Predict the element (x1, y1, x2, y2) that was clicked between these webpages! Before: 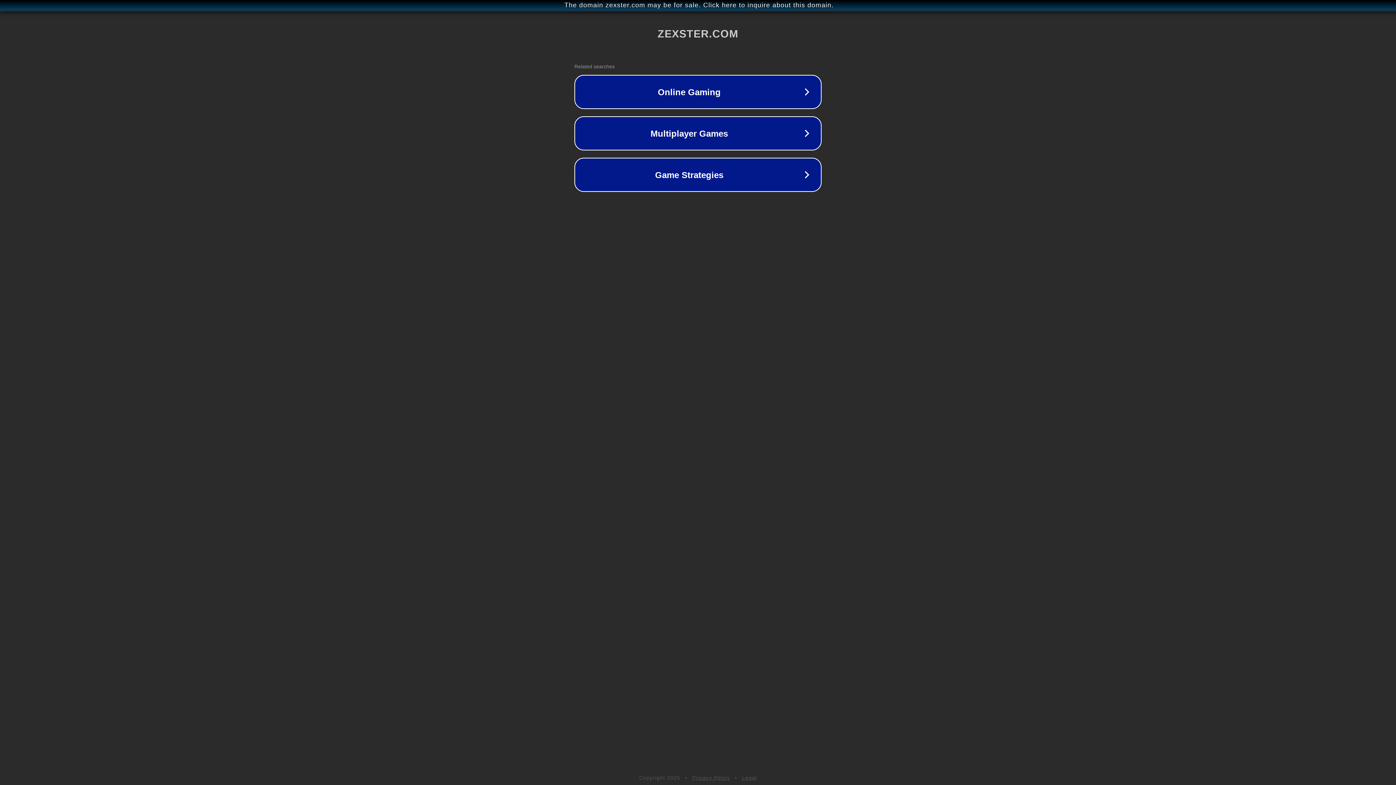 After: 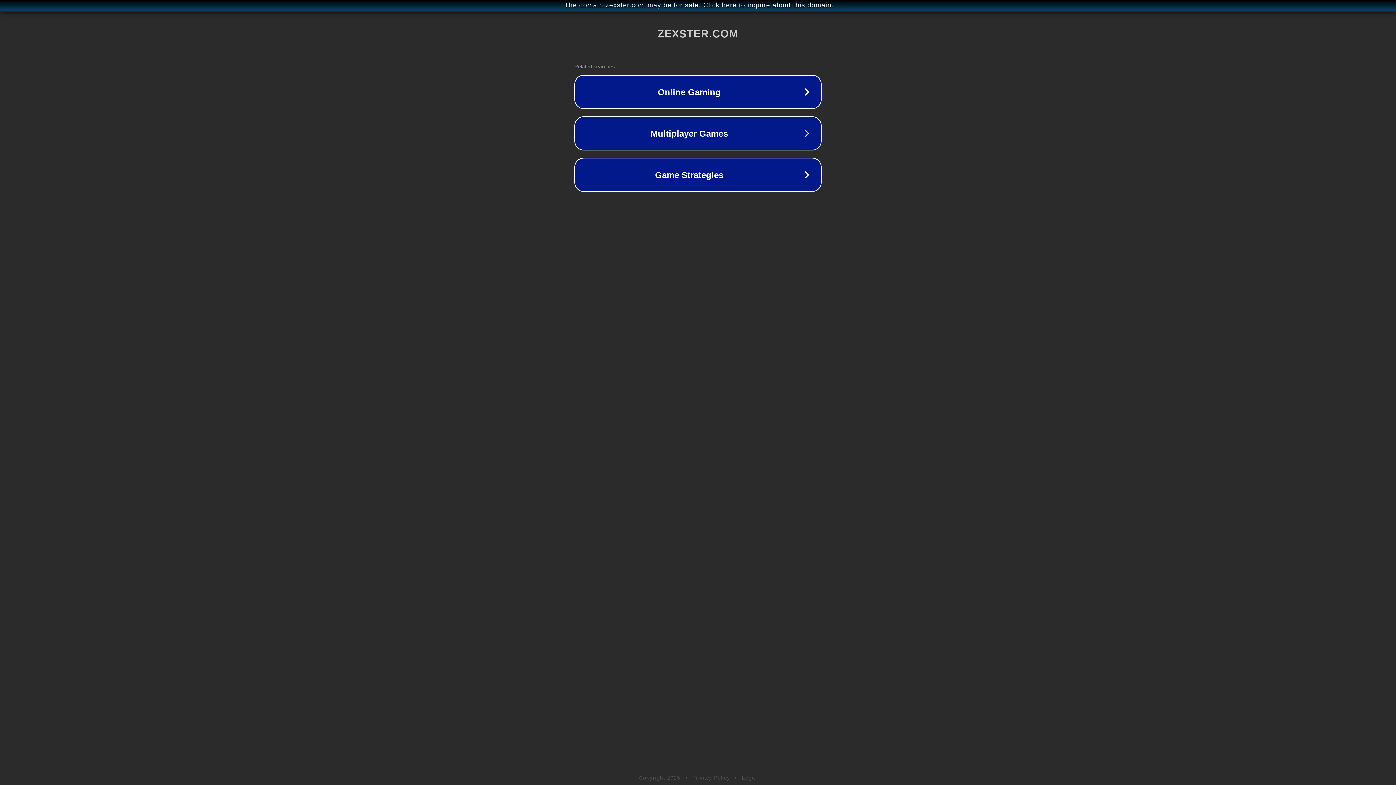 Action: label: Legal bbox: (742, 775, 757, 781)